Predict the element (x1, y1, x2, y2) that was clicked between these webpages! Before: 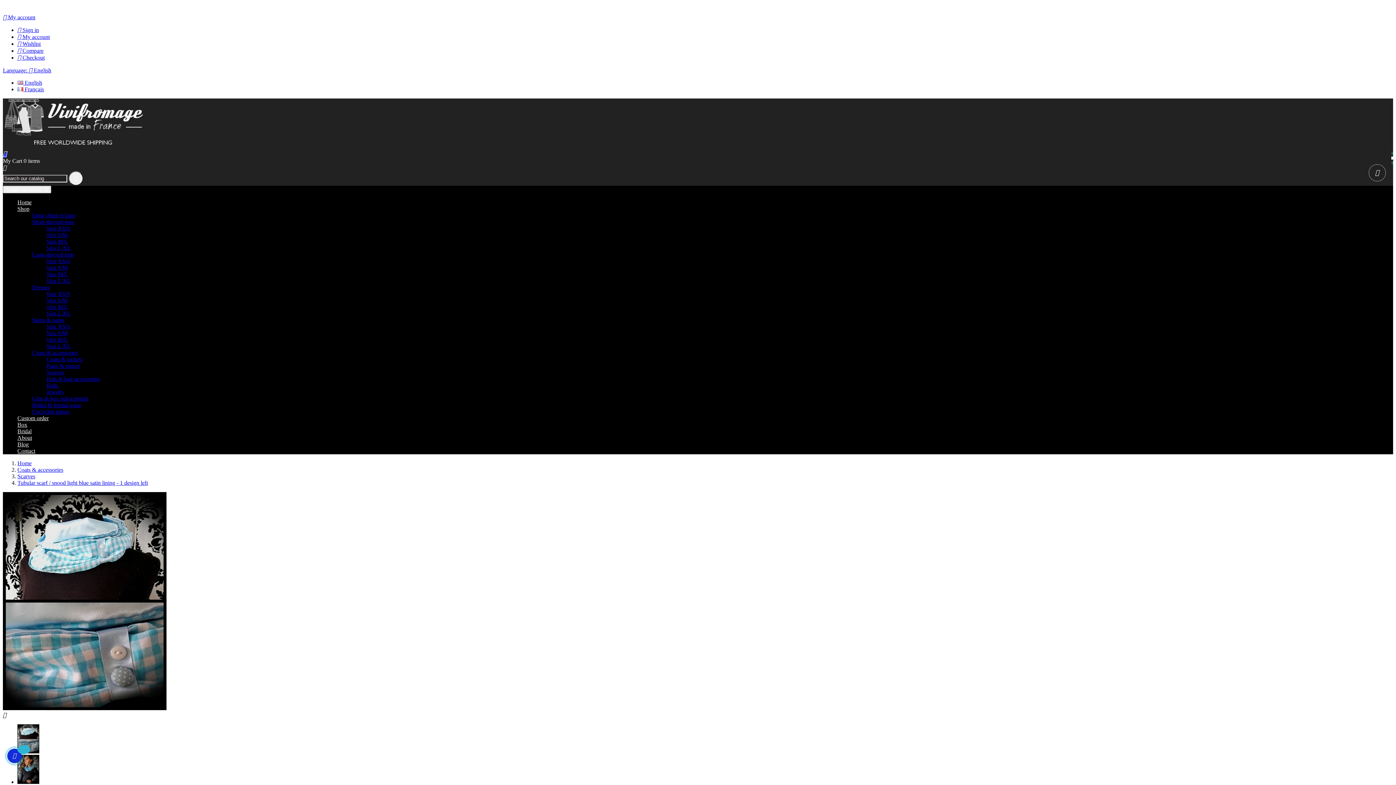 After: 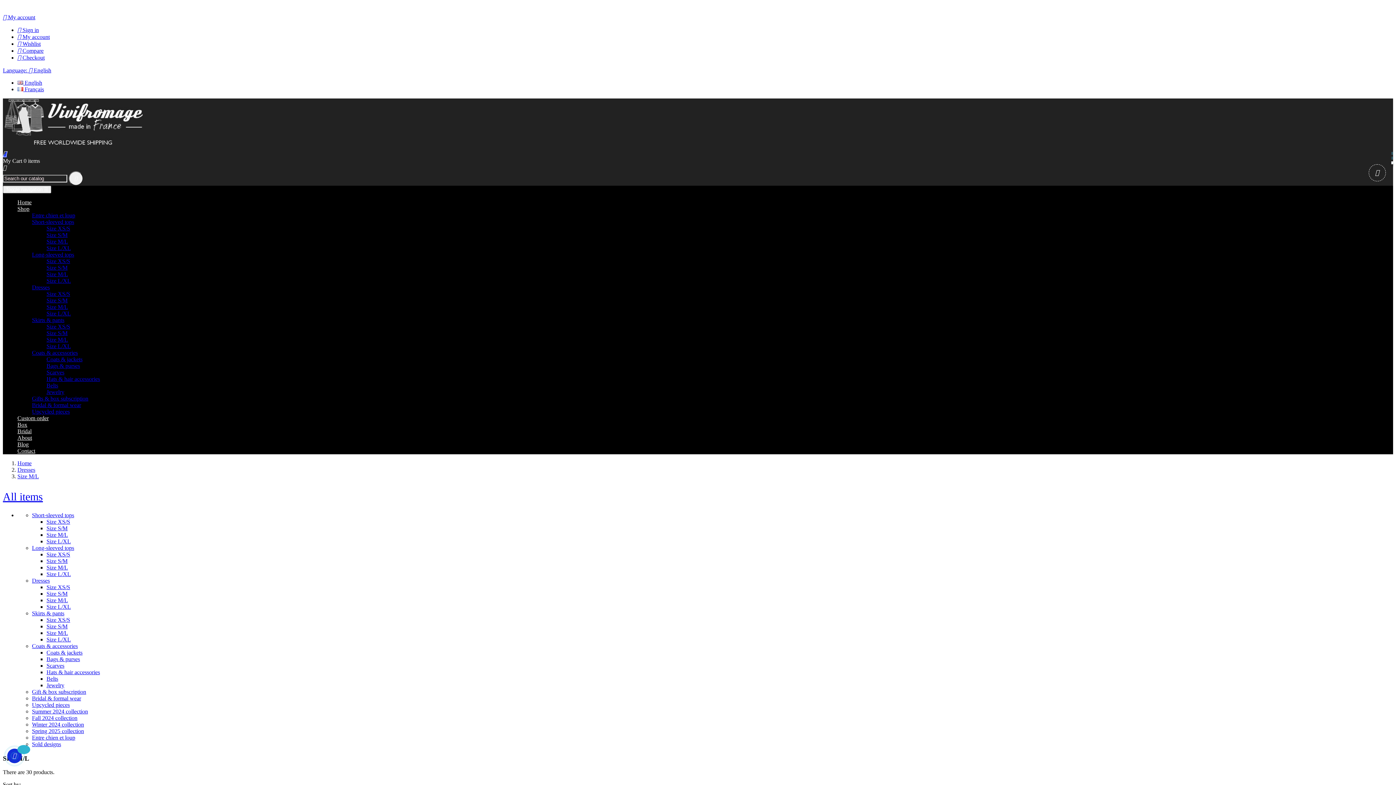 Action: bbox: (46, 304, 68, 310) label: Size M/L